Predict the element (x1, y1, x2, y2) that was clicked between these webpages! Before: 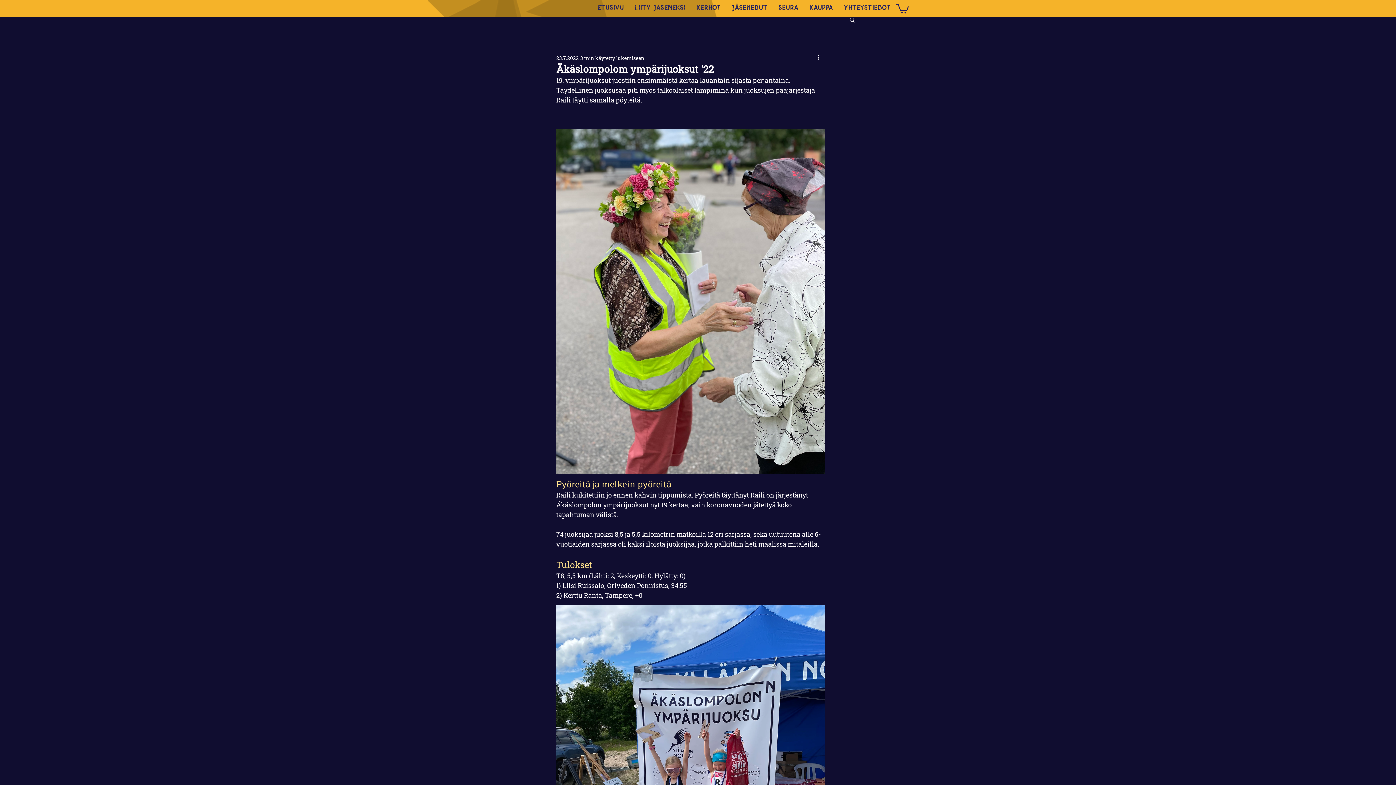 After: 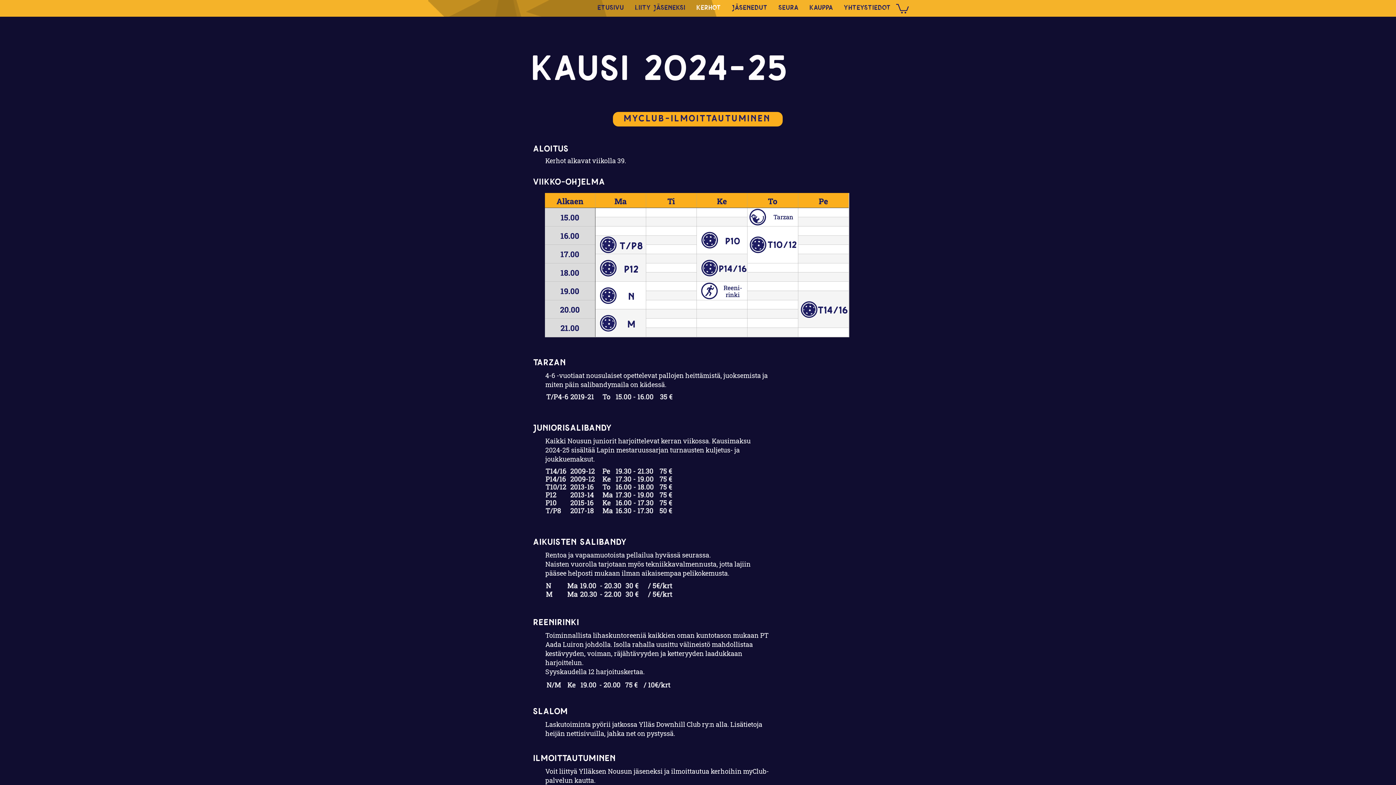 Action: label: Kerhot bbox: (690, 2, 726, 13)